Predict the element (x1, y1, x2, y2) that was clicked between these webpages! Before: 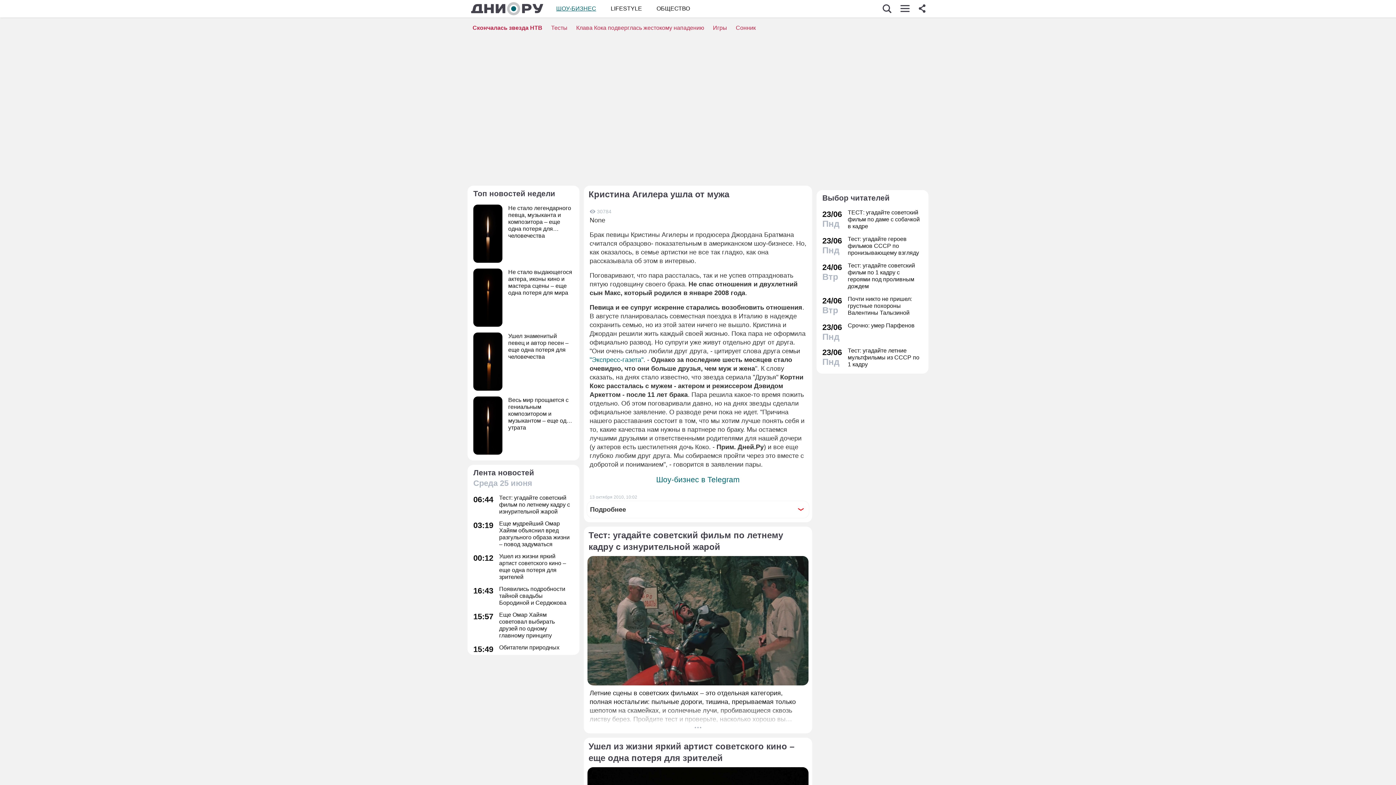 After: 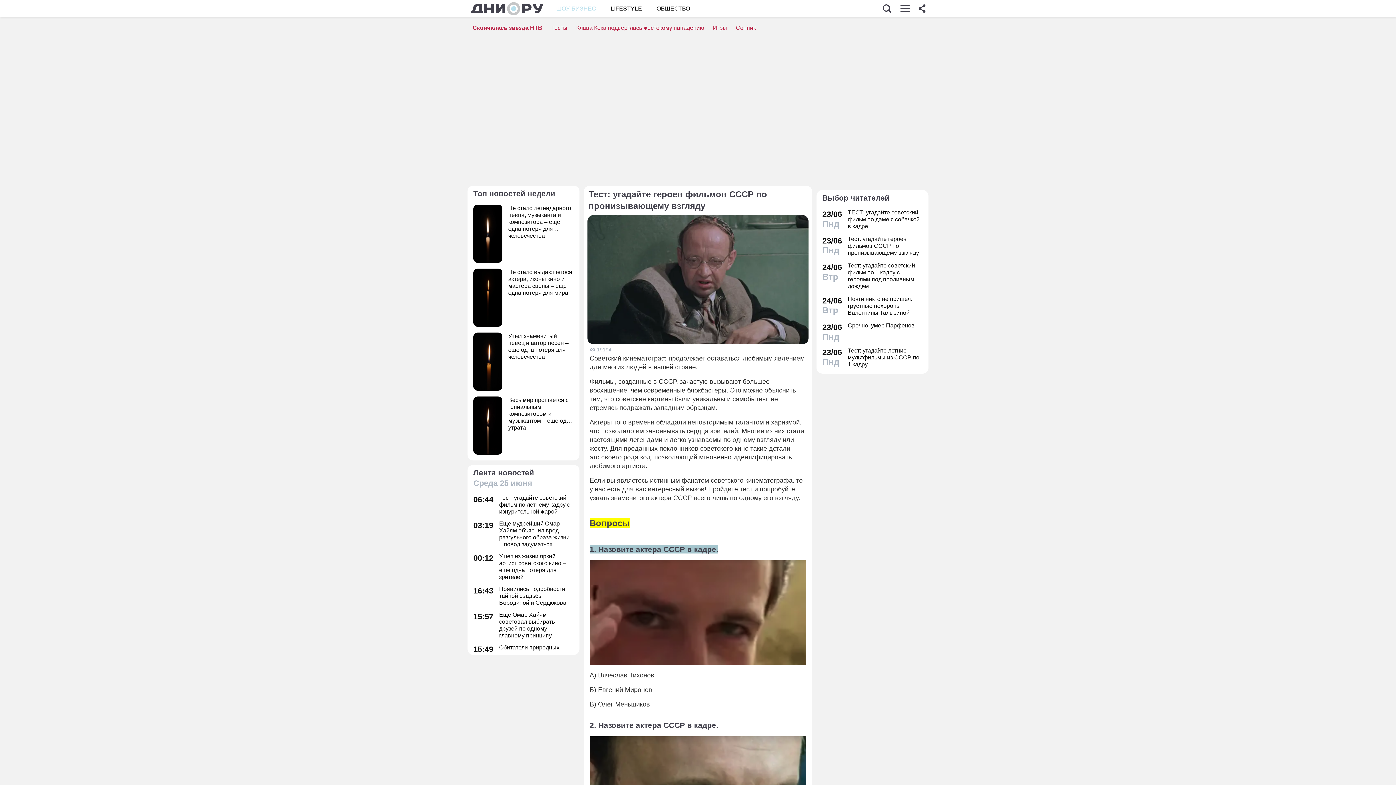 Action: label: 23/06
Пнд
Тест: угадайте героев фильмов СССР по пронизывающему взгляду bbox: (822, 235, 922, 256)